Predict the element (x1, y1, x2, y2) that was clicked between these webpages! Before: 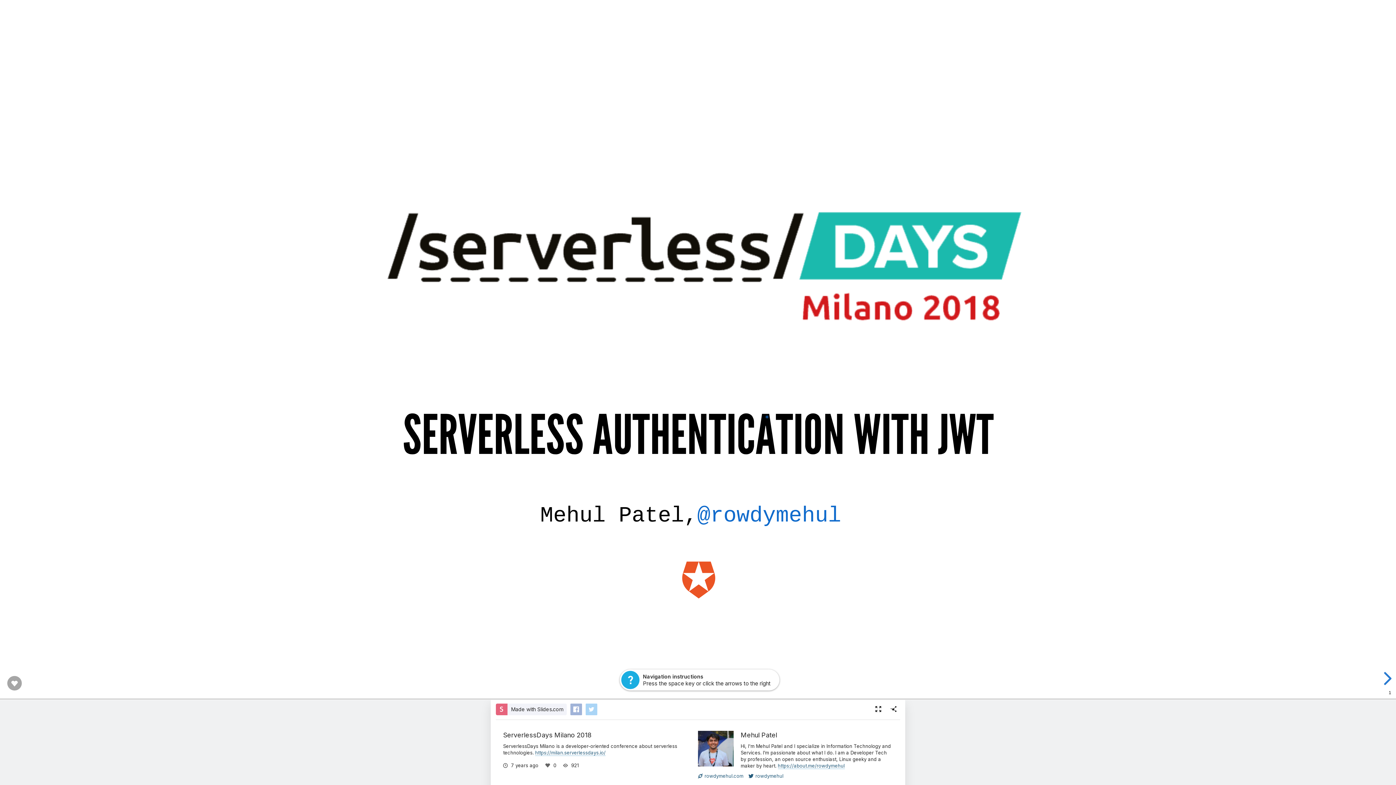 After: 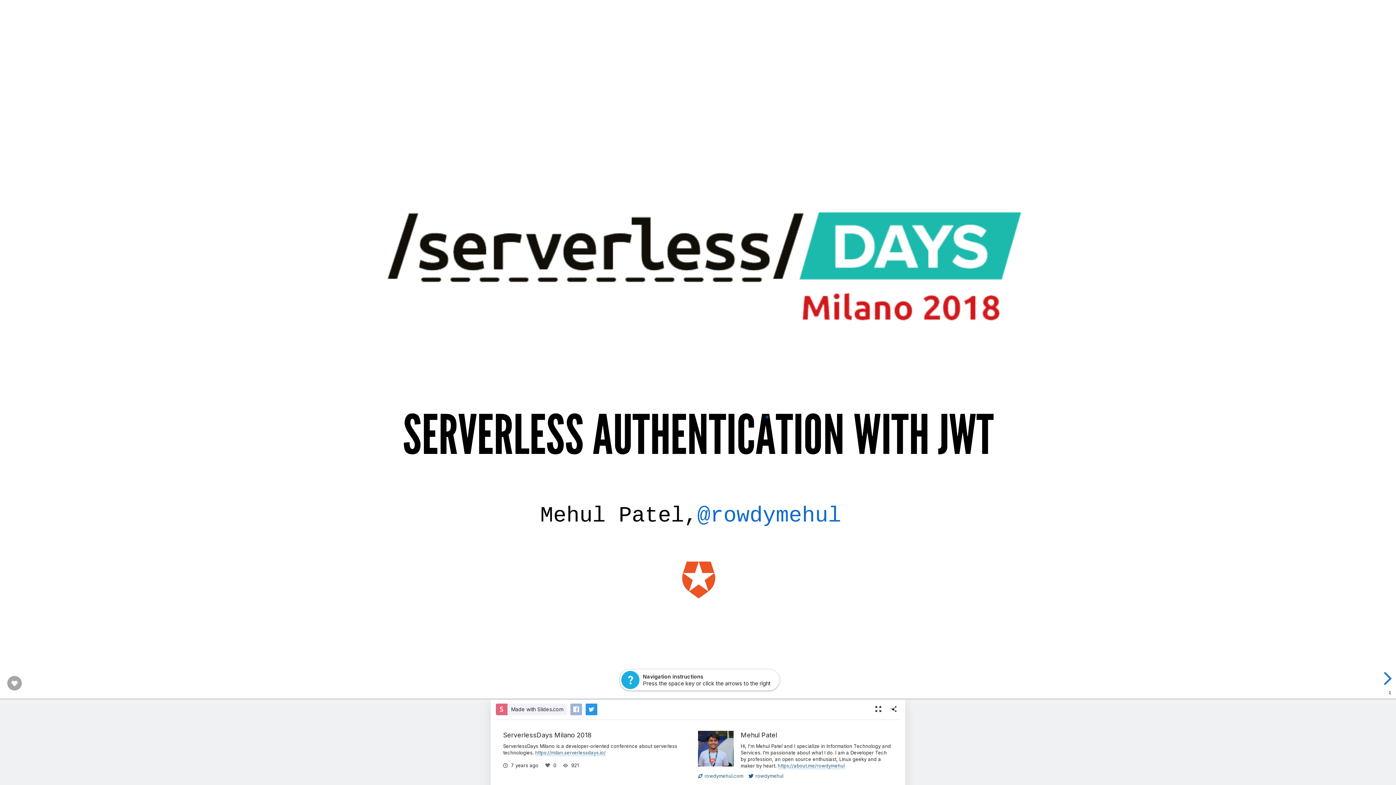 Action: bbox: (585, 704, 597, 715)